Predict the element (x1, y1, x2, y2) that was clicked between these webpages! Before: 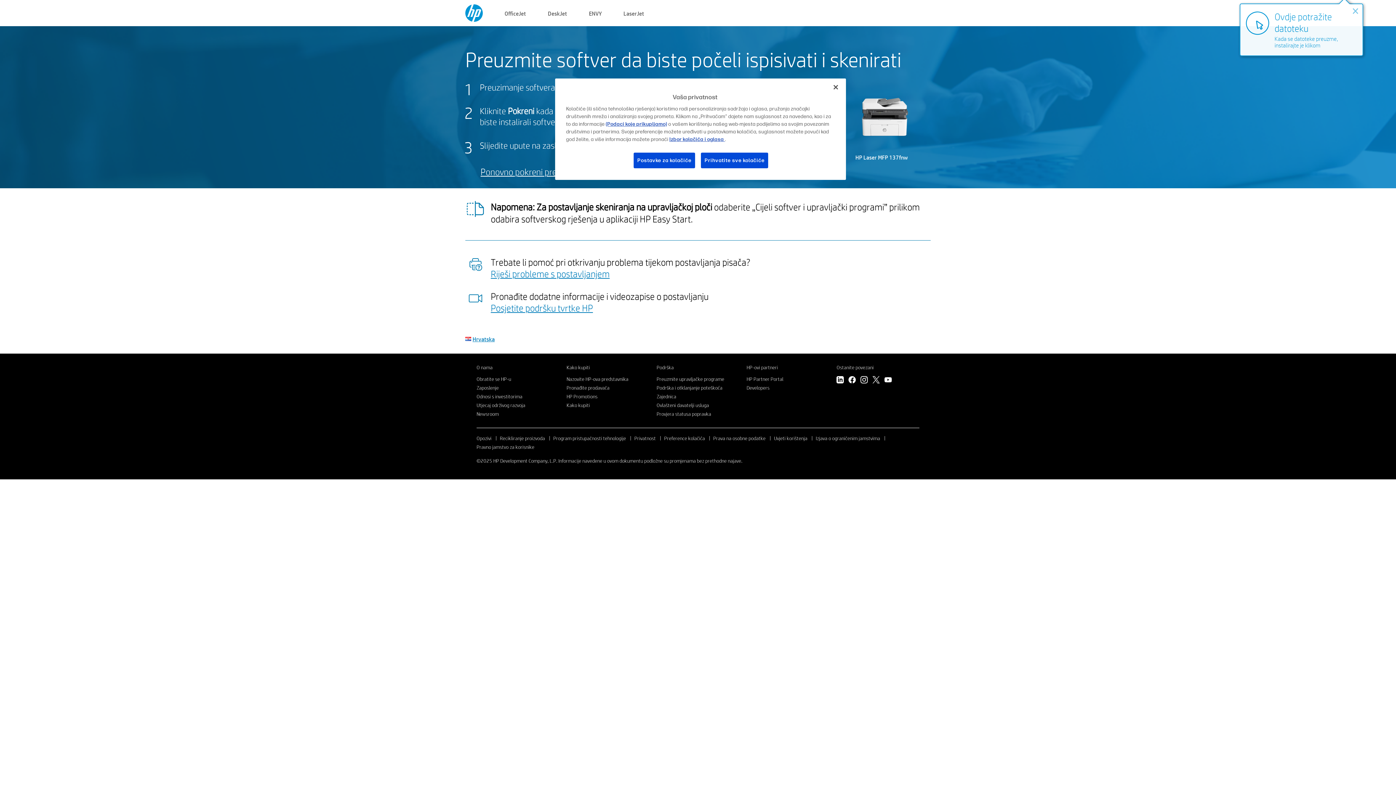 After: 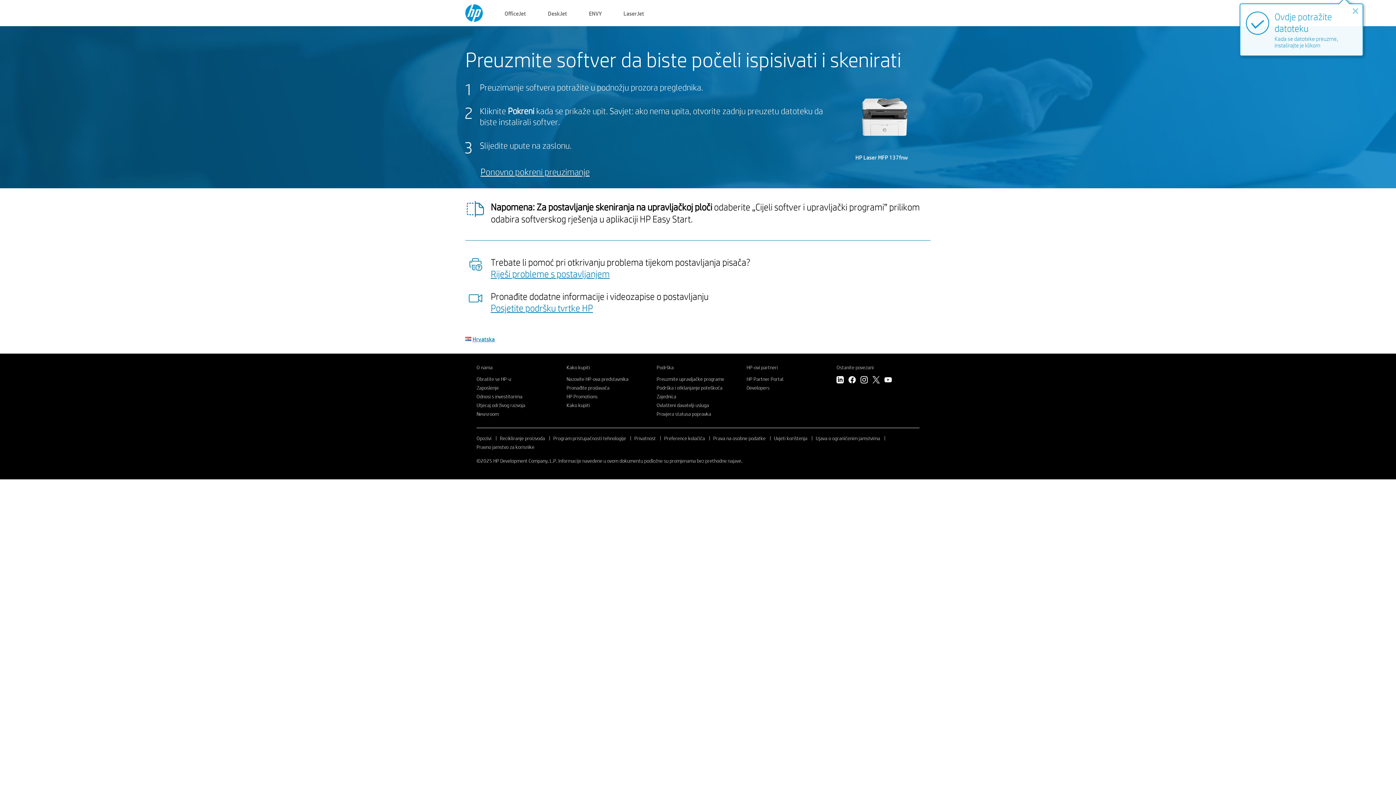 Action: label: Ponovno pokreni preuzimanje bbox: (480, 166, 589, 177)